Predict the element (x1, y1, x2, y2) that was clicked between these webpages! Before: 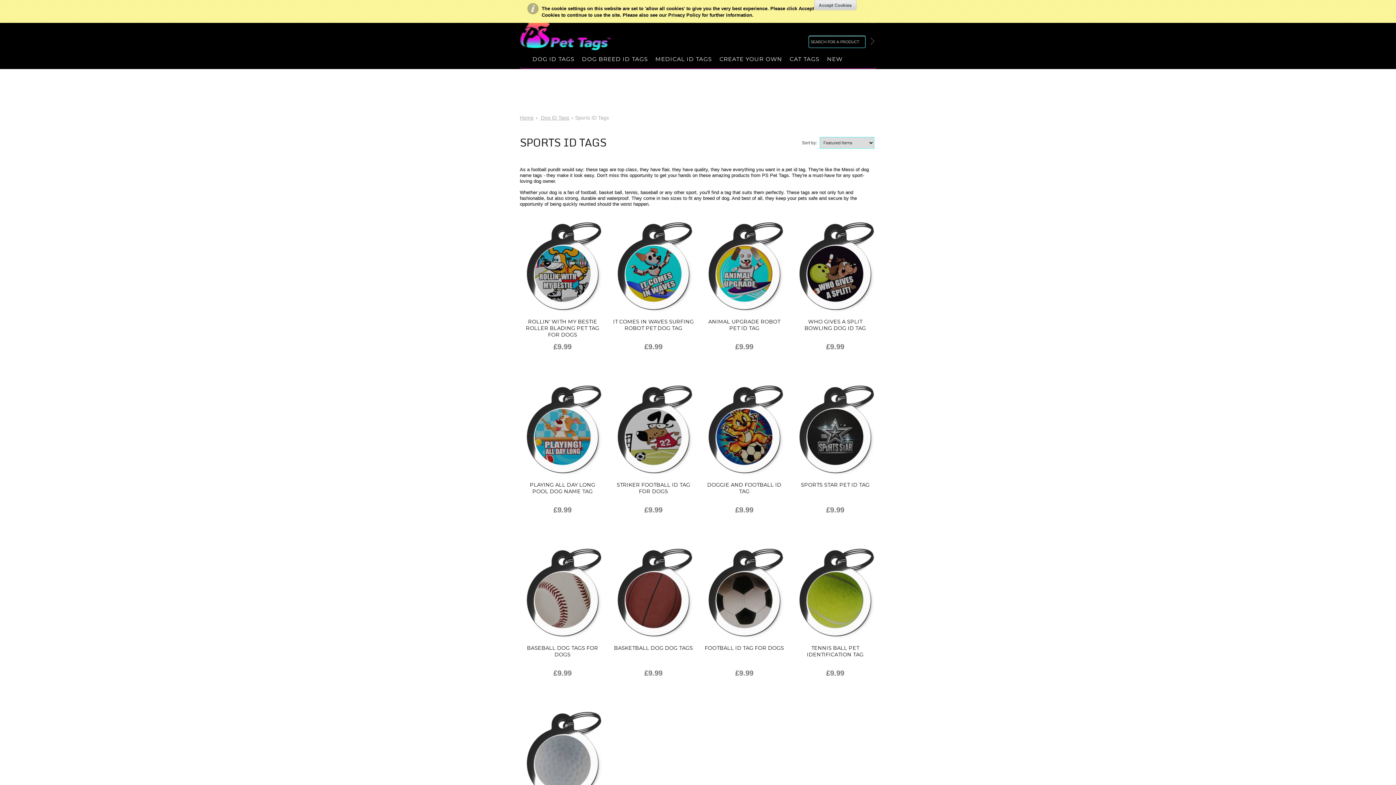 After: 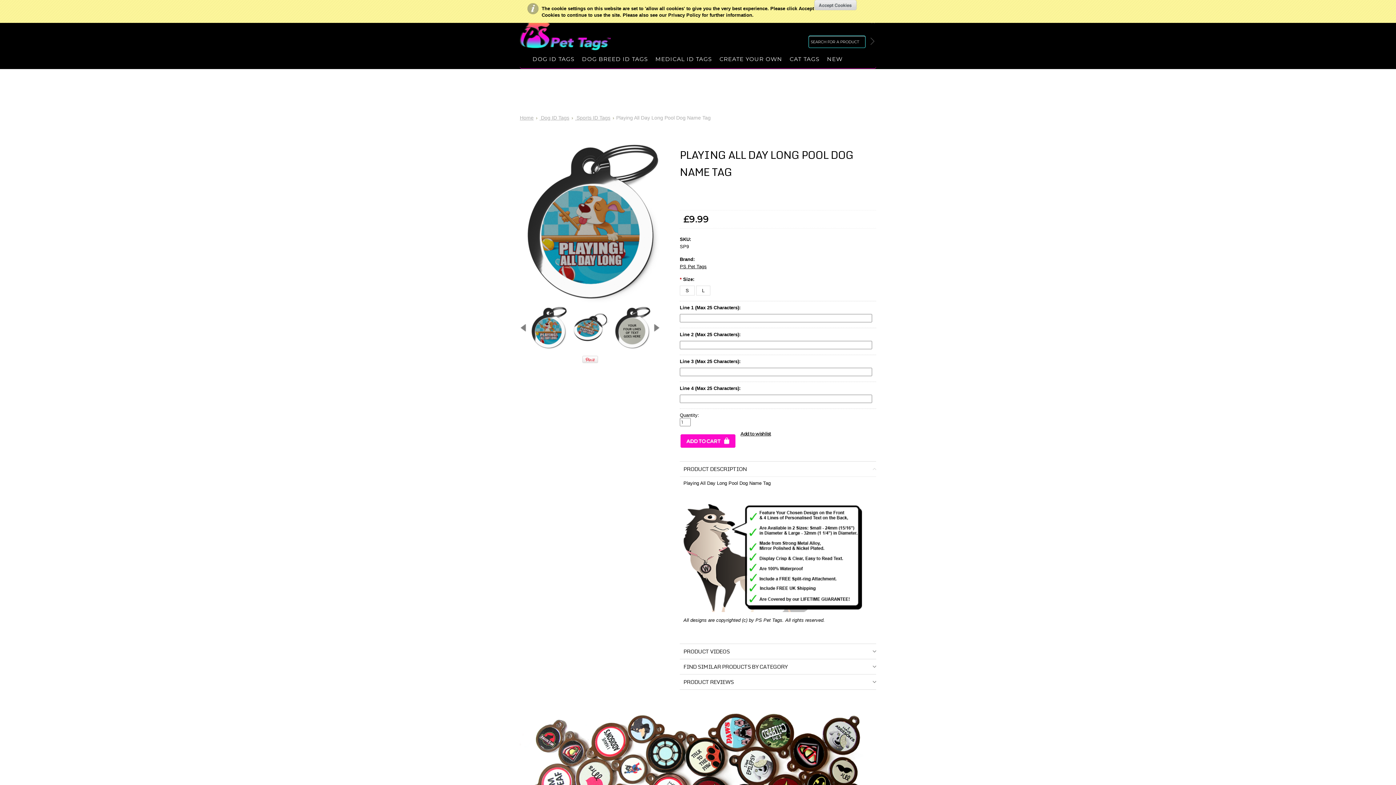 Action: bbox: (530, 481, 595, 494) label: PLAYING ALL DAY LONG POOL DOG NAME TAG